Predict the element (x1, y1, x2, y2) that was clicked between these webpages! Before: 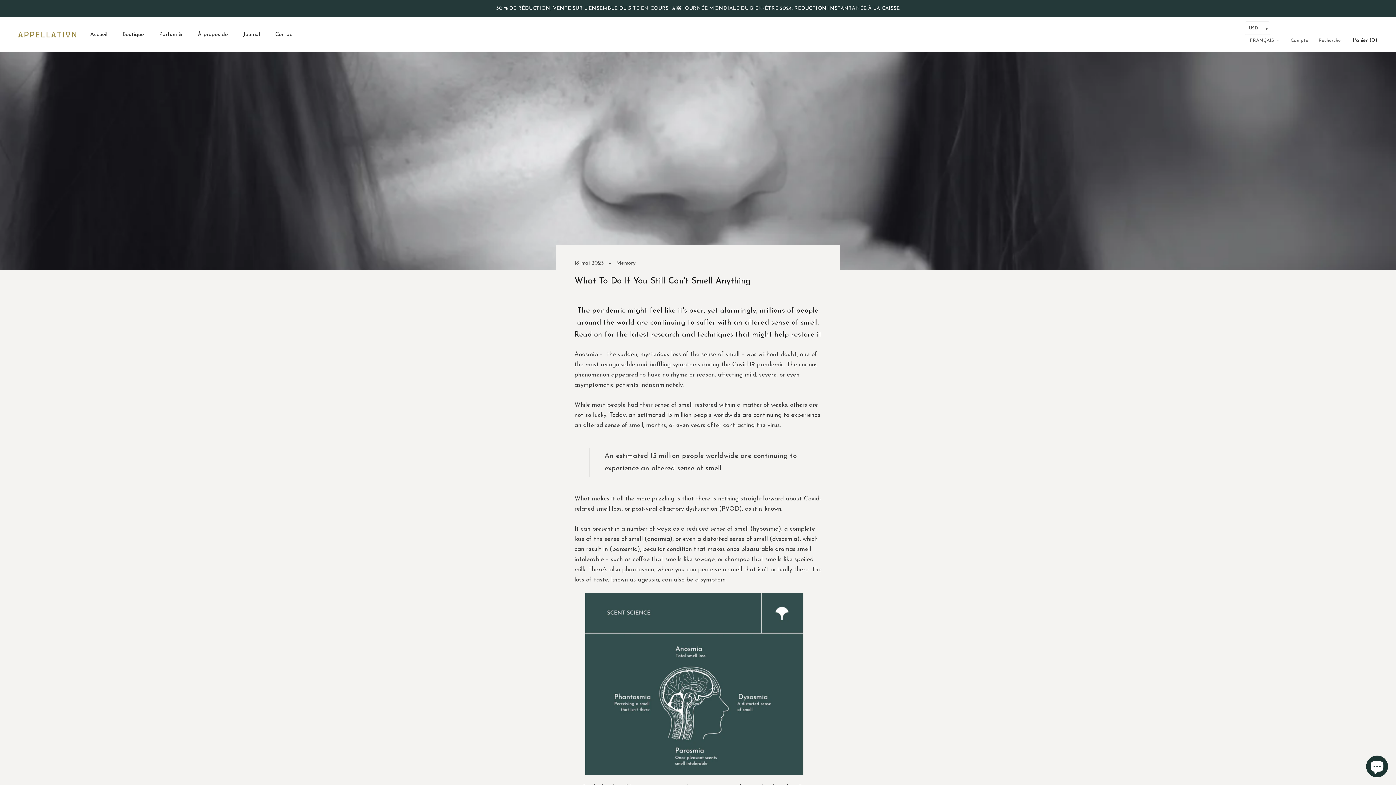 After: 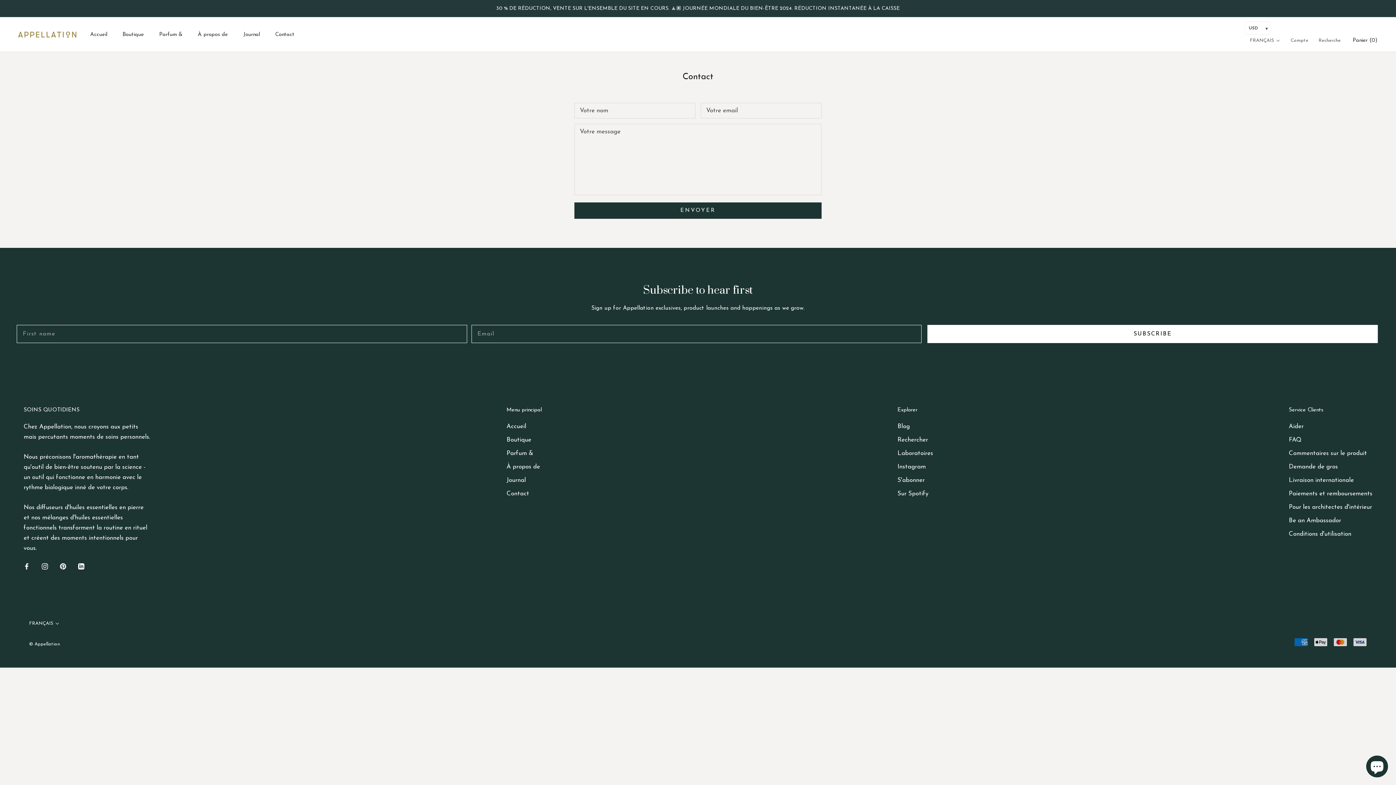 Action: bbox: (275, 32, 294, 37) label: Contact
Contact